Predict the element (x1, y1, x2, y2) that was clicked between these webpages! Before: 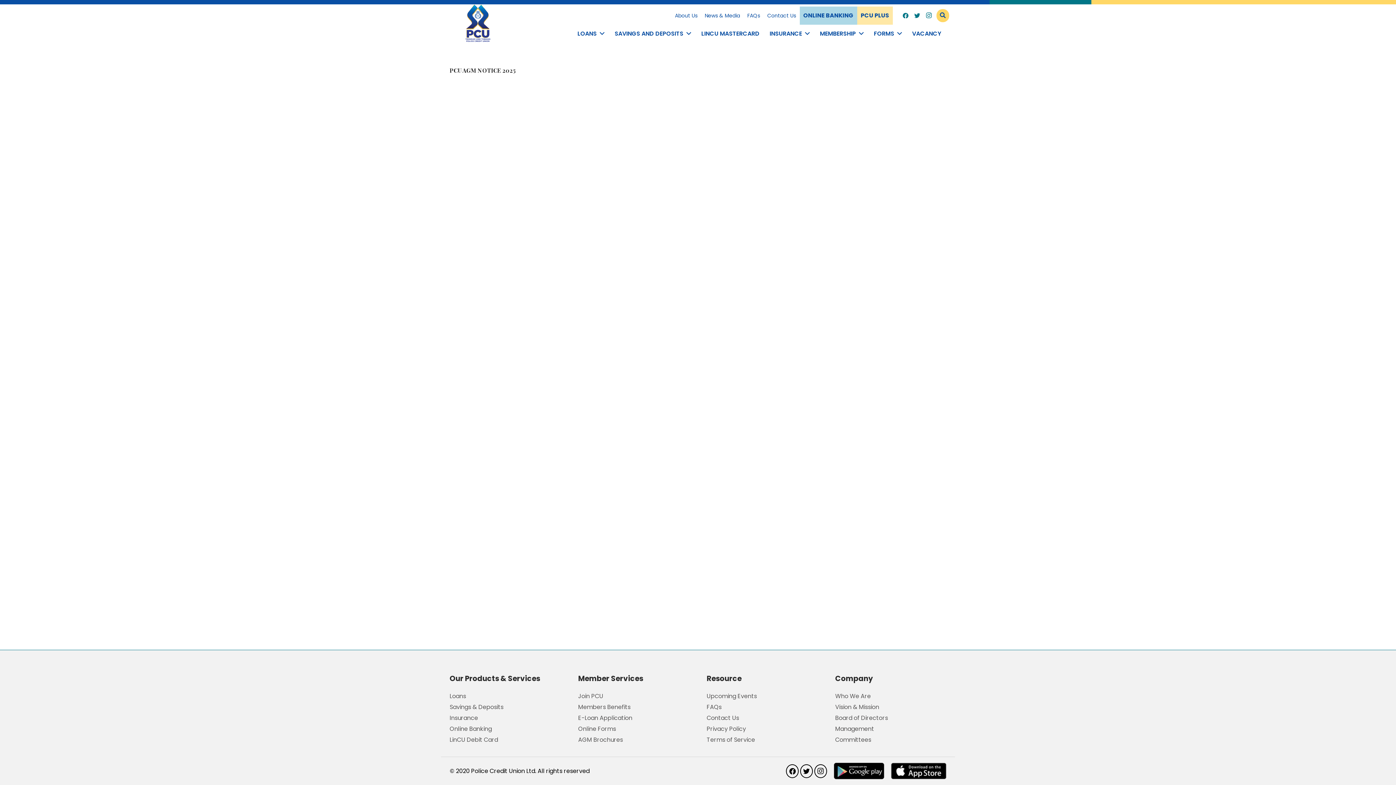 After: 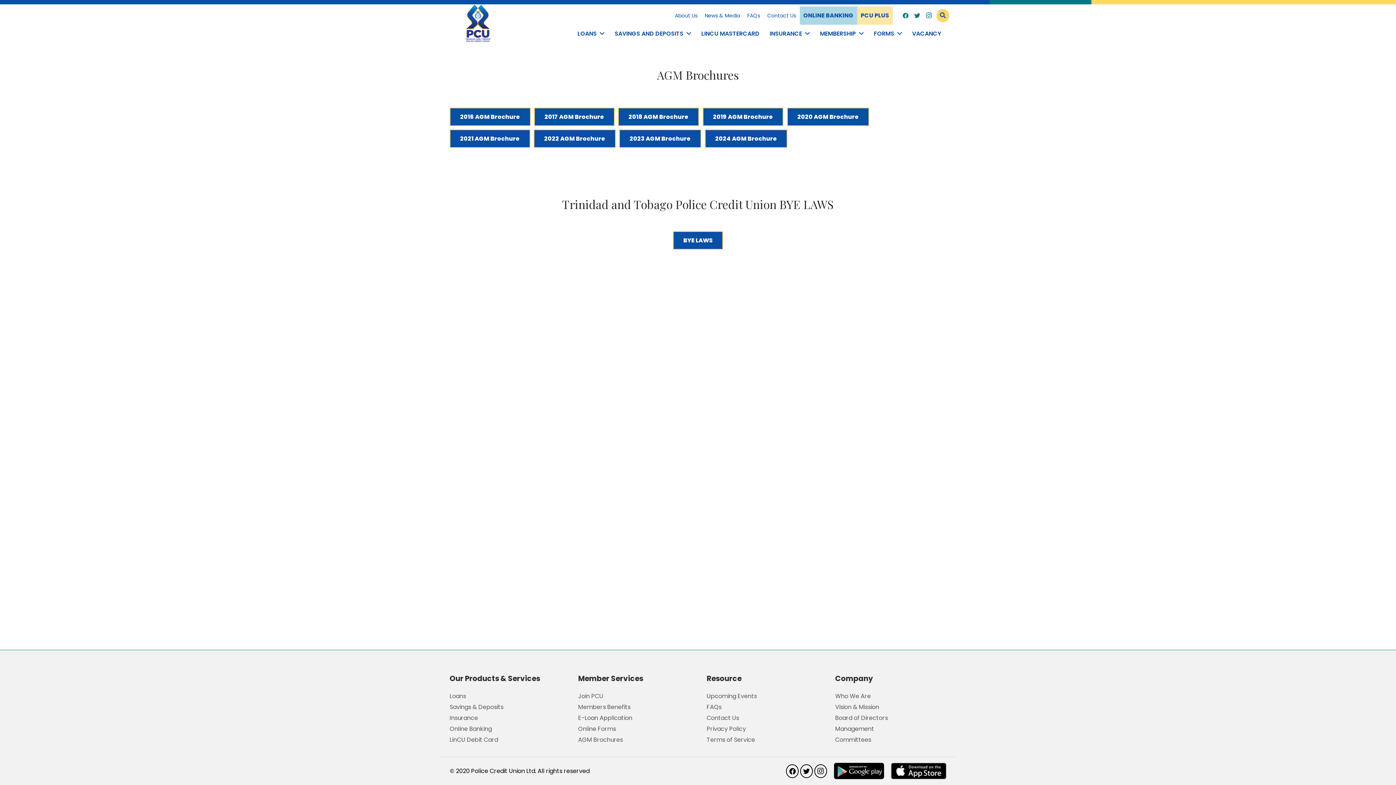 Action: label: AGM Brochures bbox: (578, 735, 623, 744)